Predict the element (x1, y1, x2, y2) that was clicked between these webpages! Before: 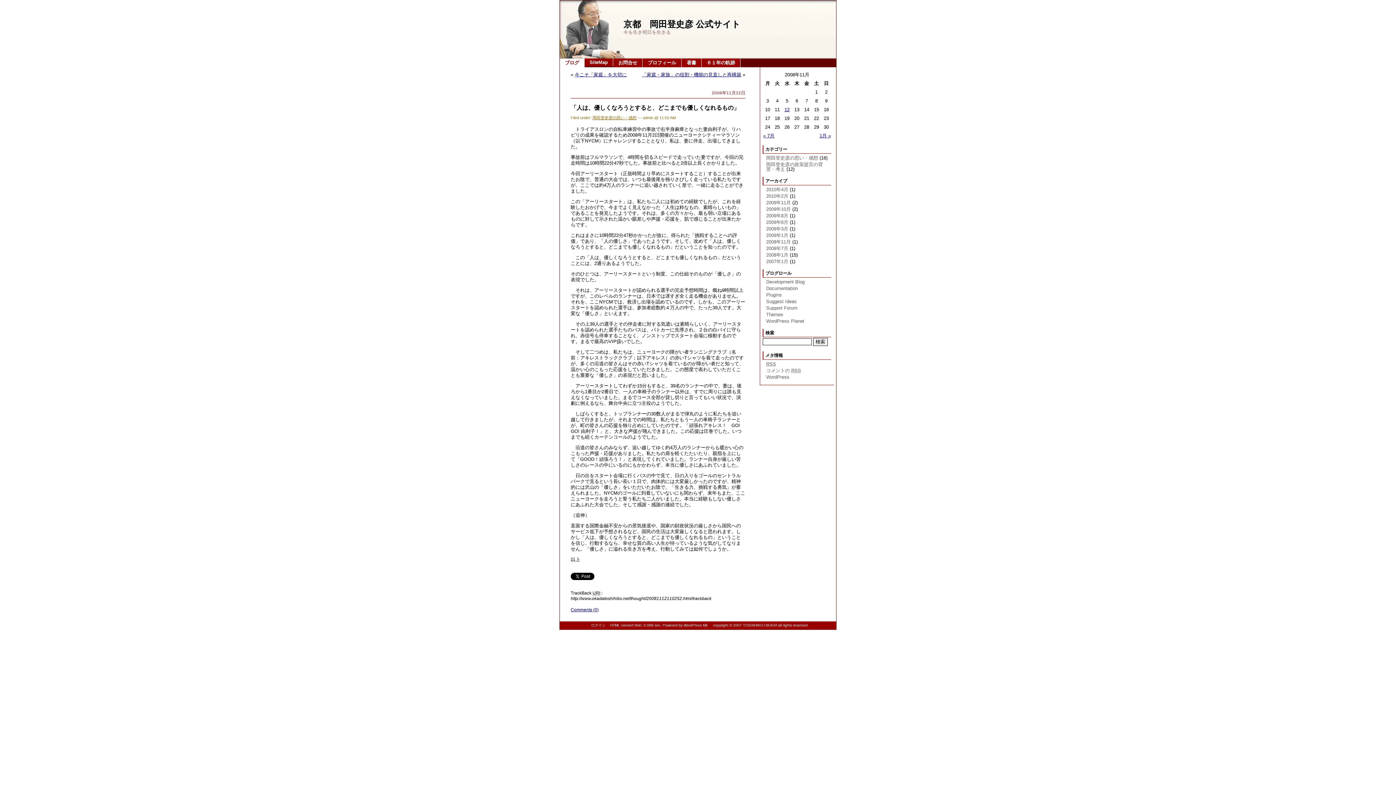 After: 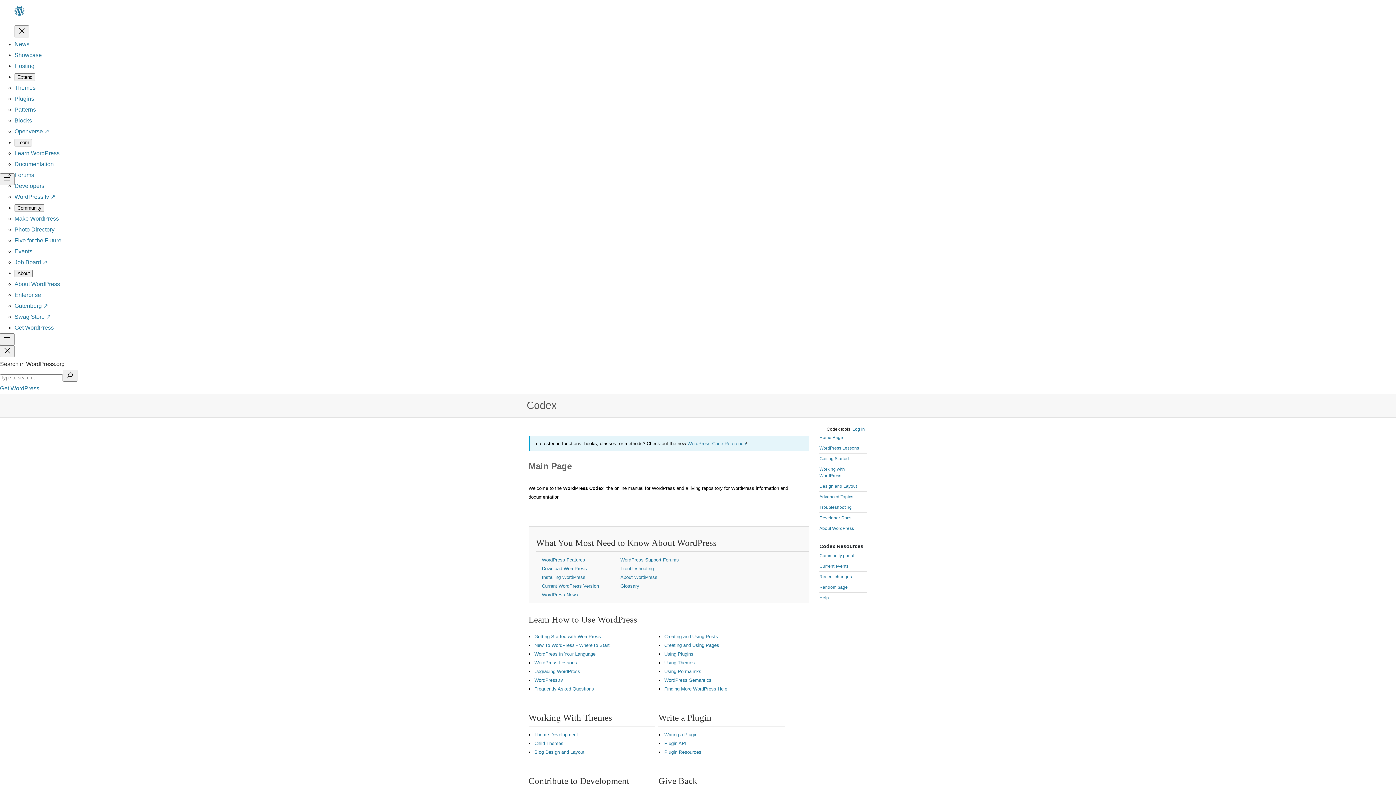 Action: label: Documentation bbox: (766, 285, 798, 291)